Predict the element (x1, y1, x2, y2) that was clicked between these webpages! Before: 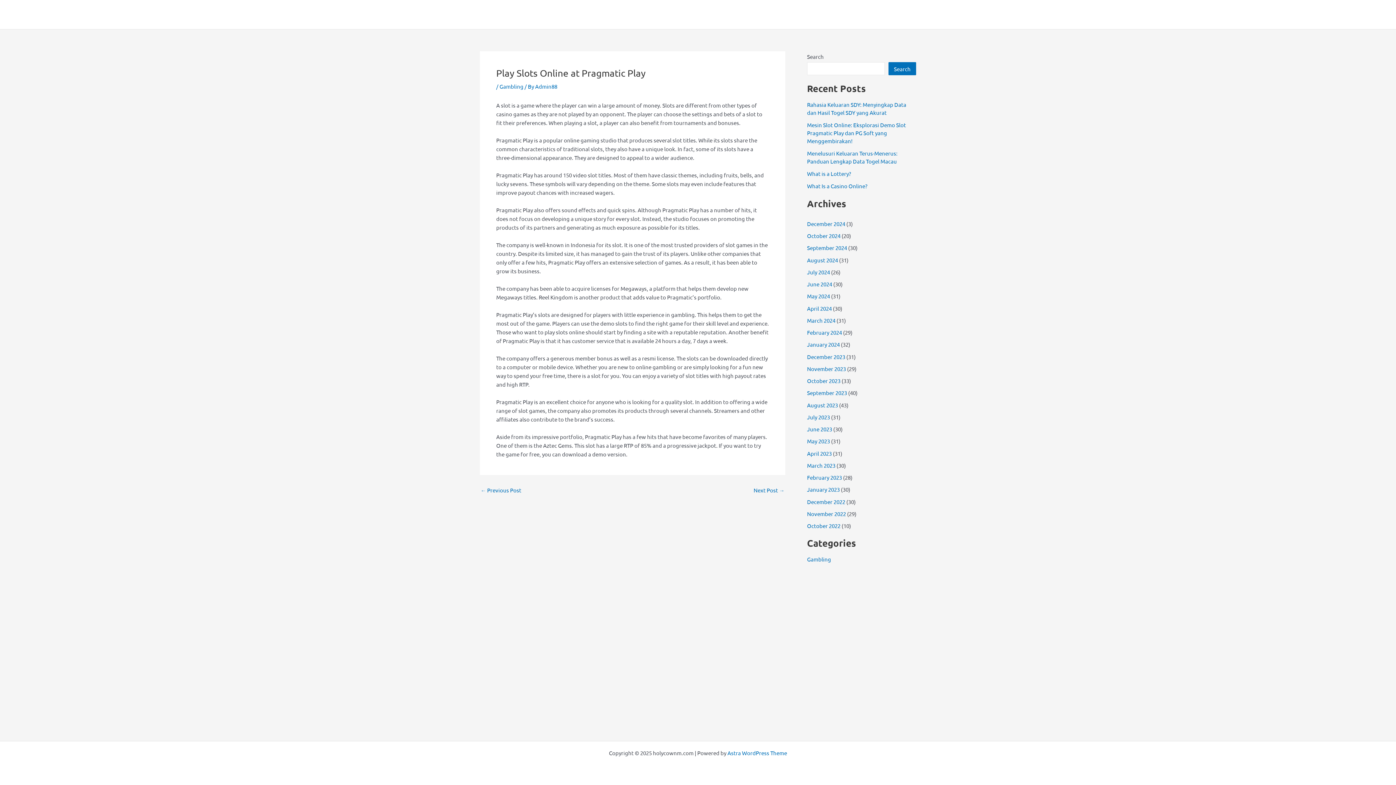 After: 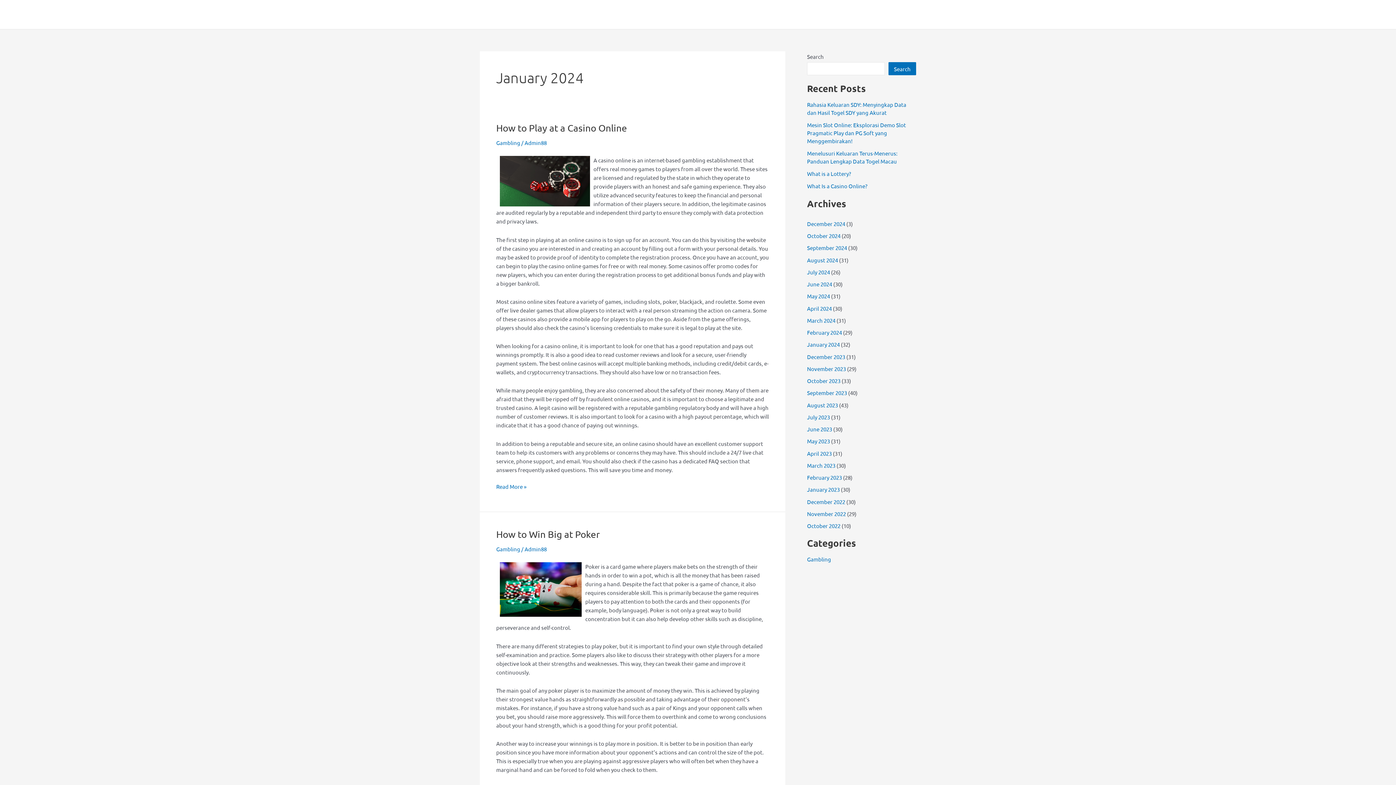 Action: bbox: (807, 341, 840, 348) label: January 2024